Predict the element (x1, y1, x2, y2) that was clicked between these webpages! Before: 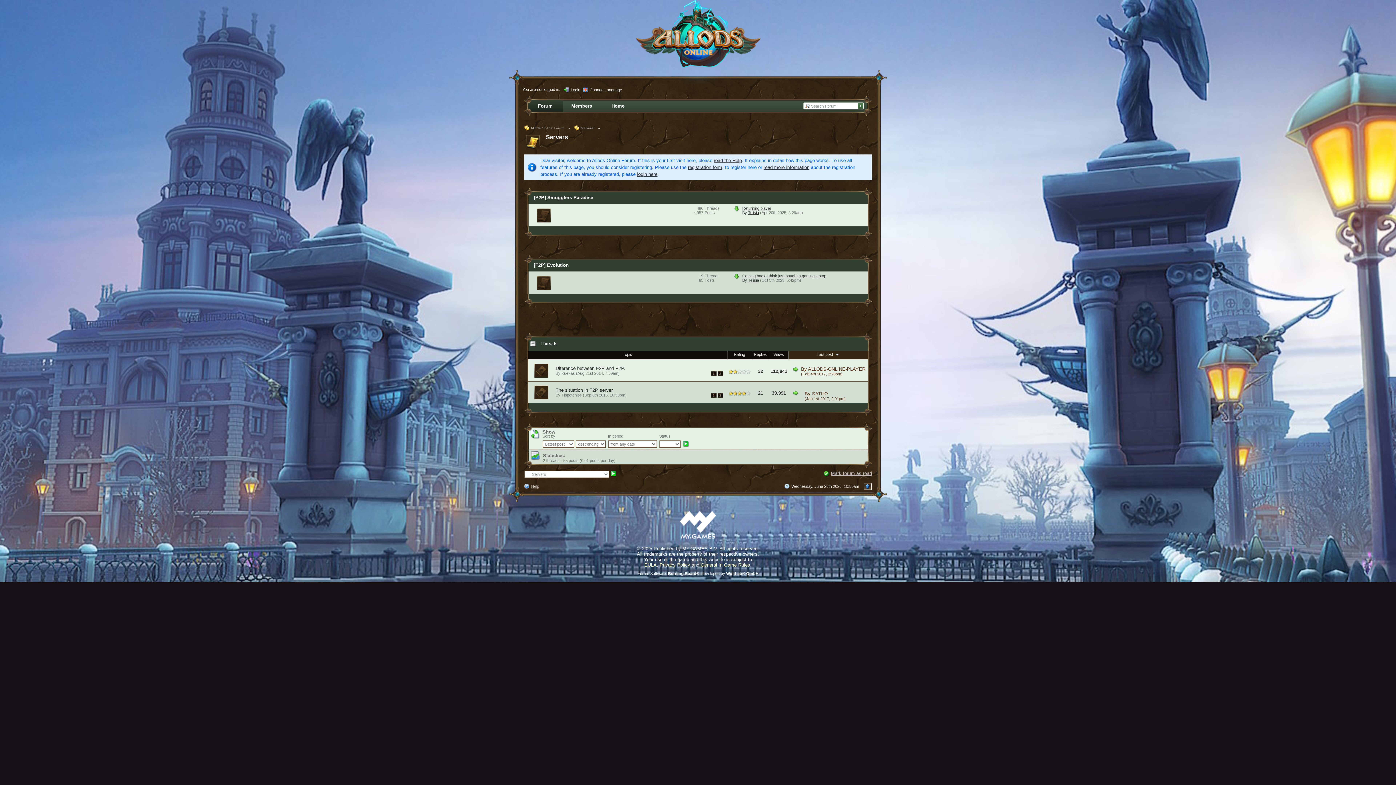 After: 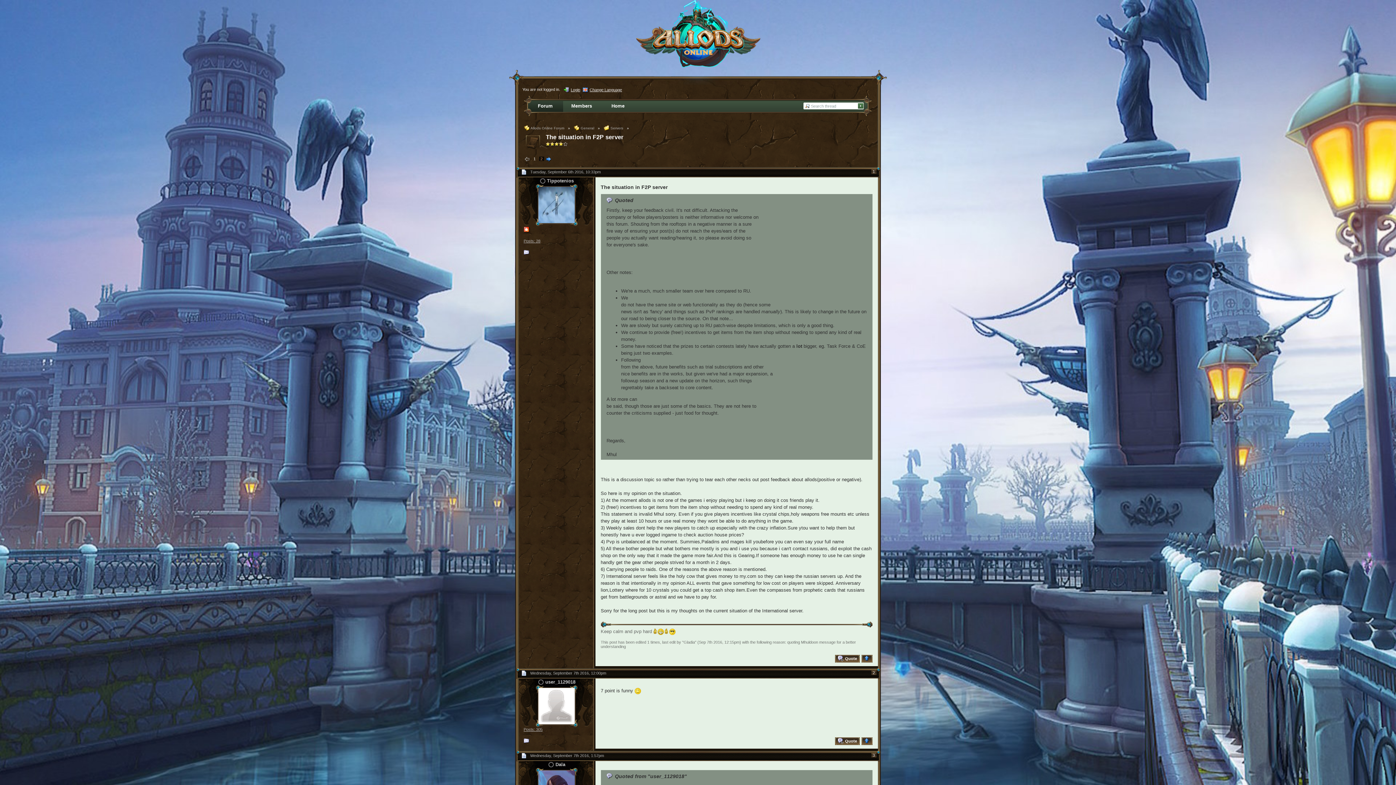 Action: label: The situation in F2P server bbox: (555, 387, 612, 393)